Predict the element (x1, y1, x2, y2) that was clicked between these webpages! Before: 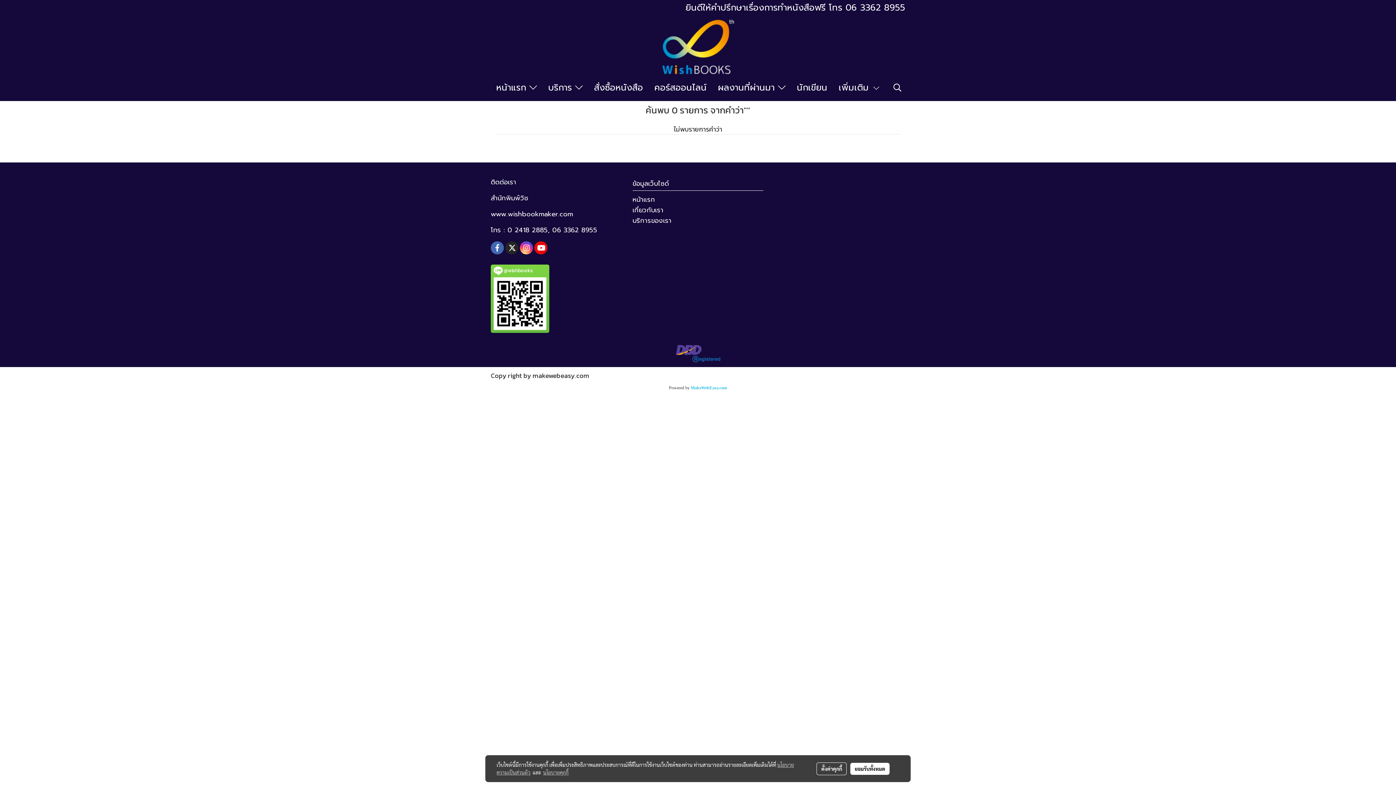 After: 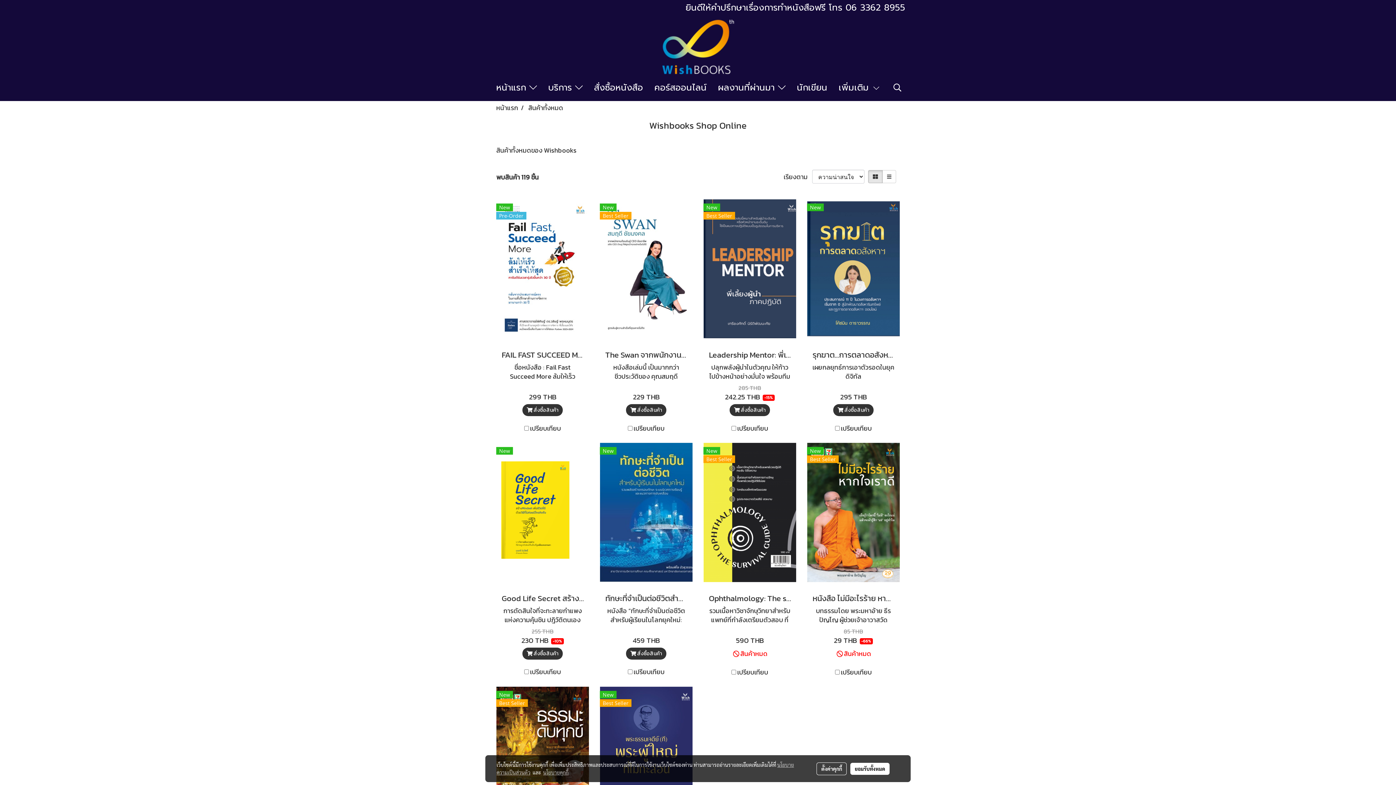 Action: bbox: (588, 77, 648, 97) label: สั่งซื้อหนังสือ